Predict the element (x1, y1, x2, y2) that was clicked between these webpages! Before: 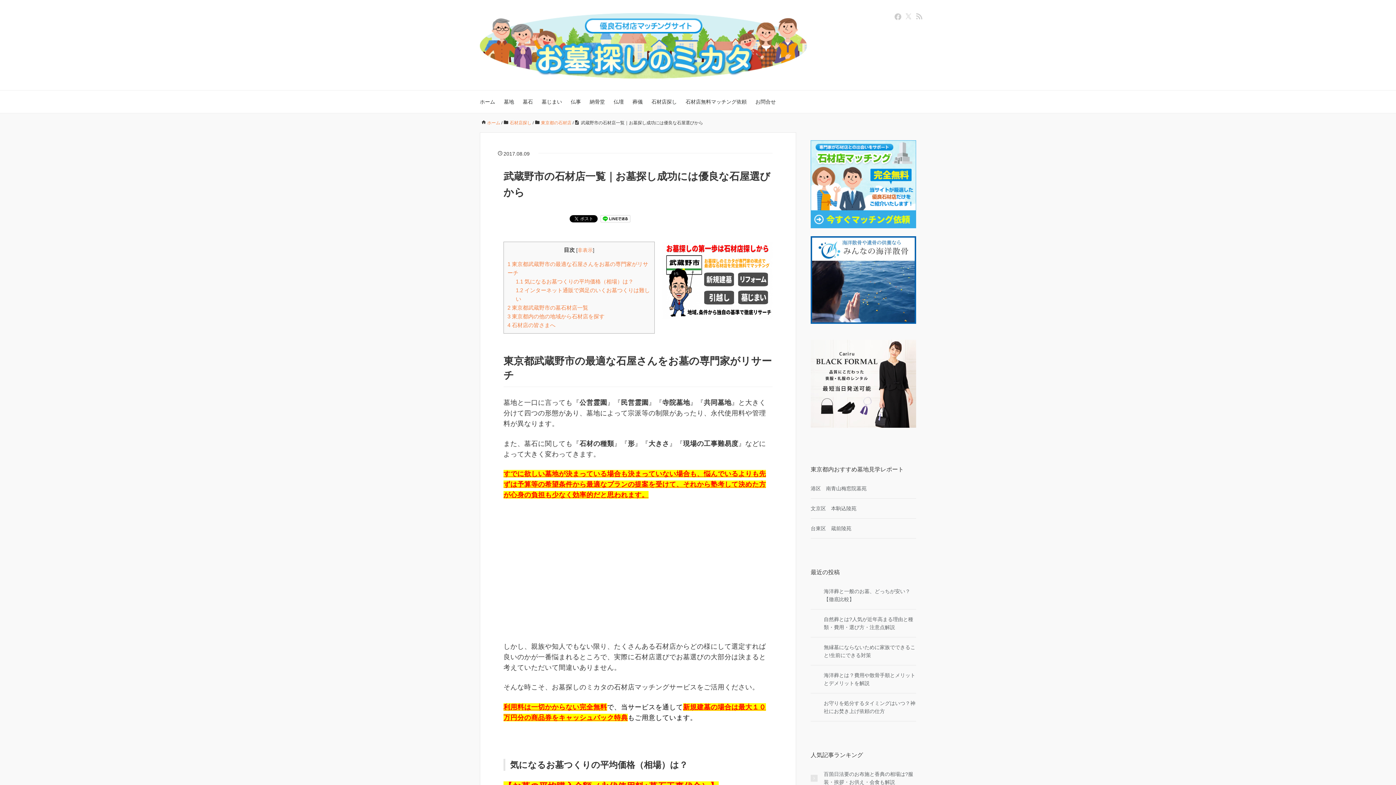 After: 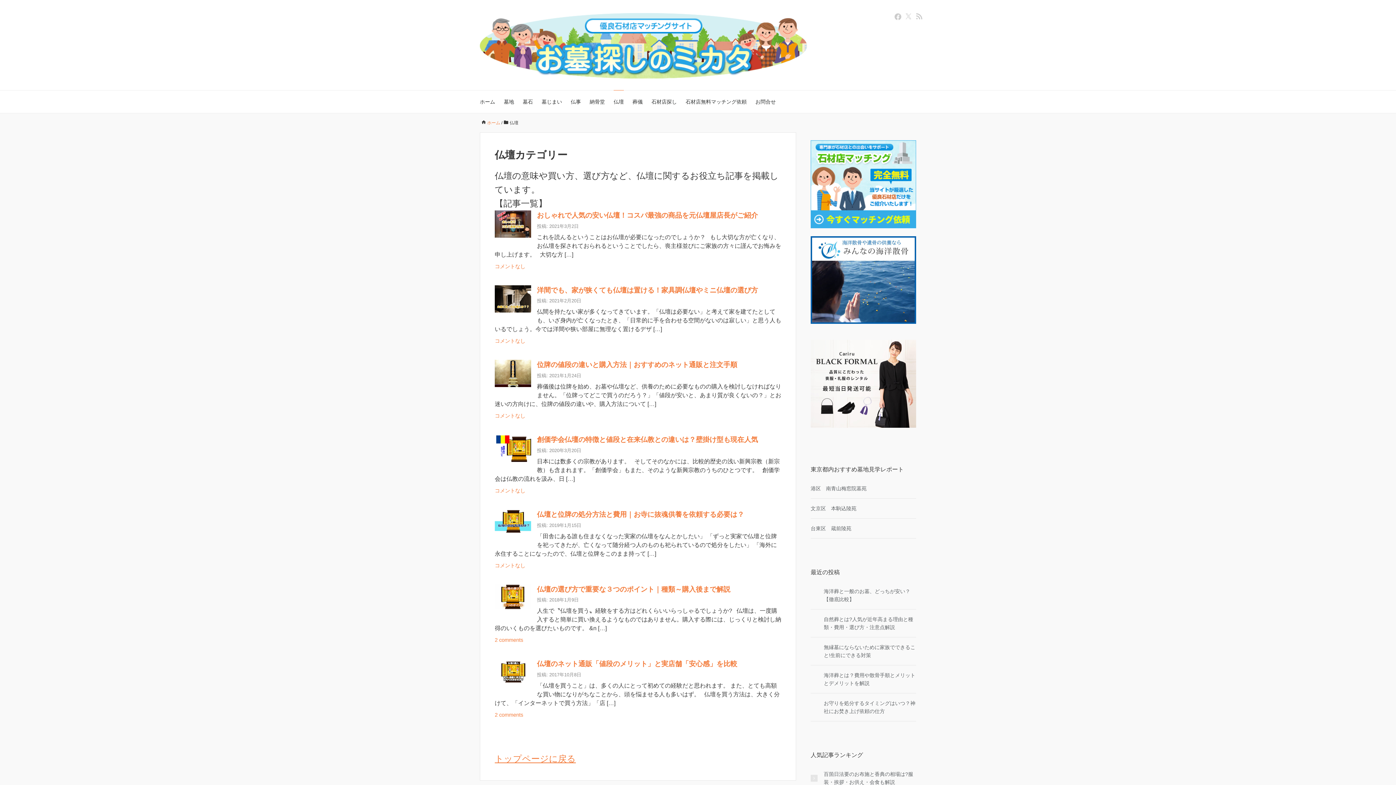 Action: label: 仏壇 bbox: (613, 90, 624, 113)